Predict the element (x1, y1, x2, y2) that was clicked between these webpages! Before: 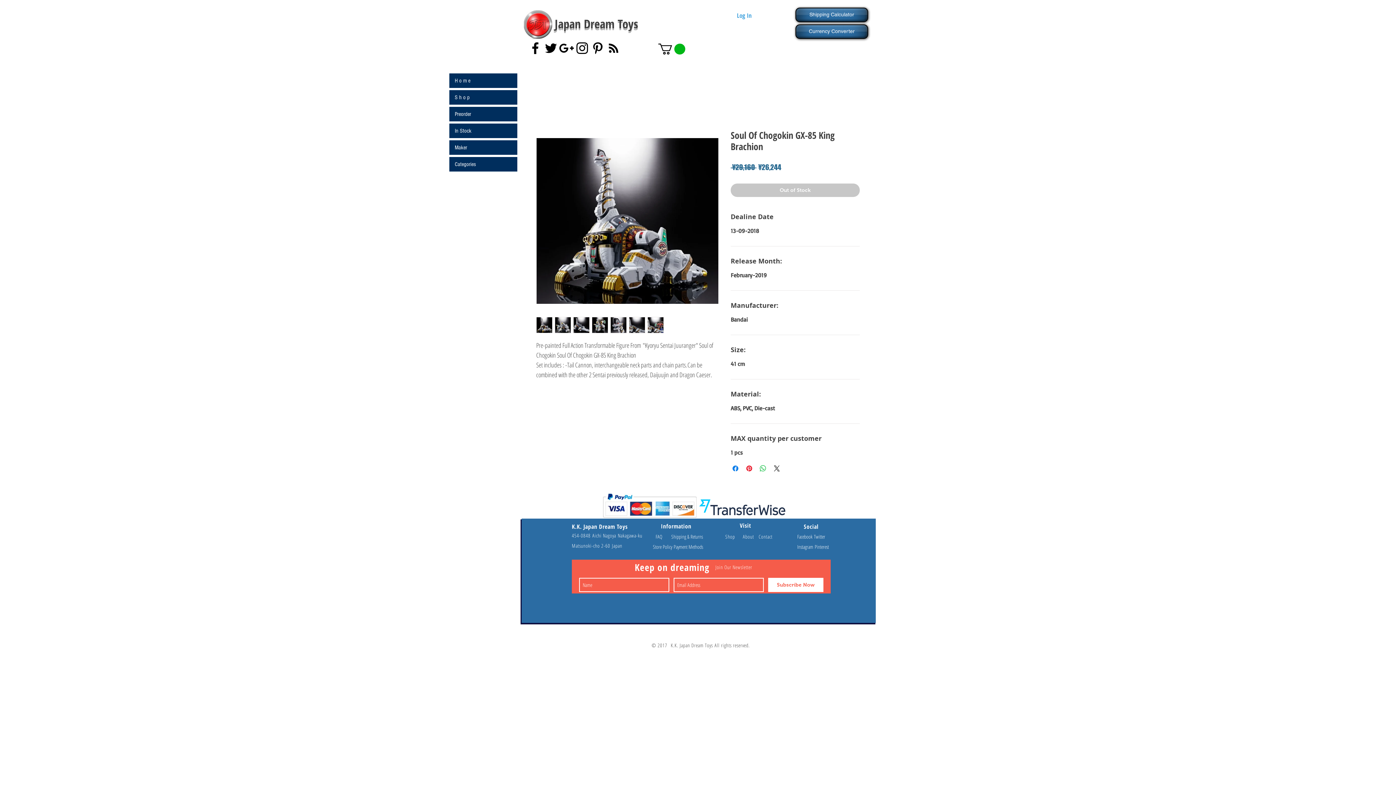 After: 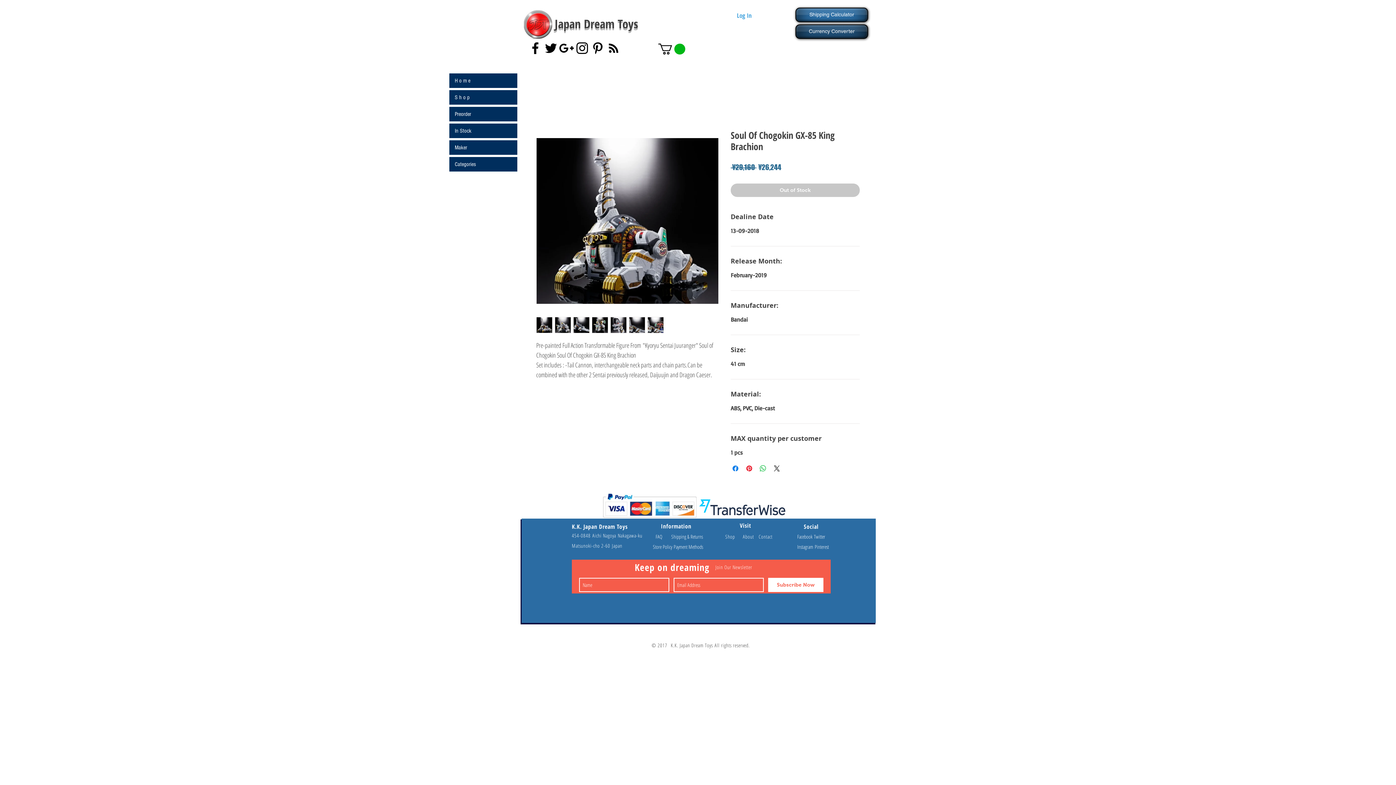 Action: label: Currency Converter  bbox: (795, 24, 868, 38)